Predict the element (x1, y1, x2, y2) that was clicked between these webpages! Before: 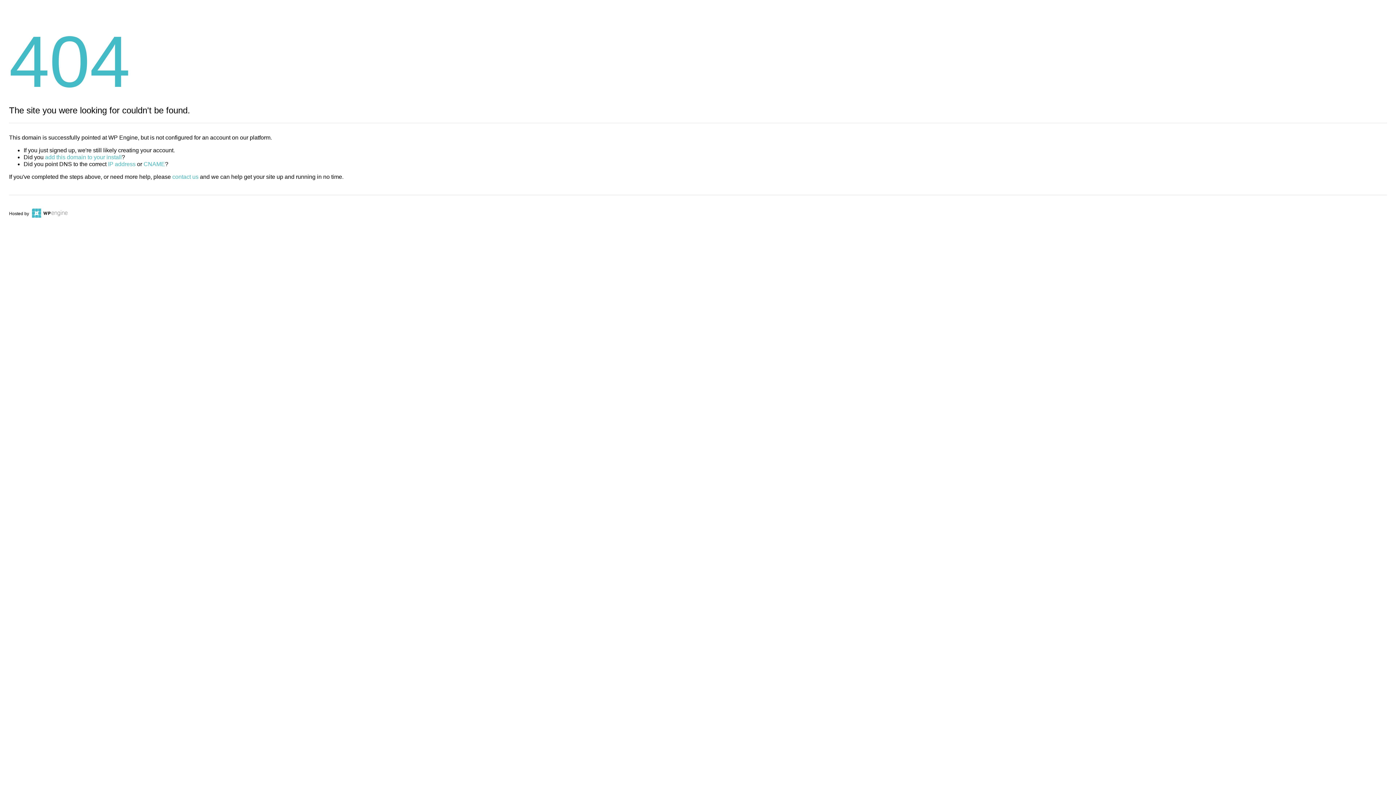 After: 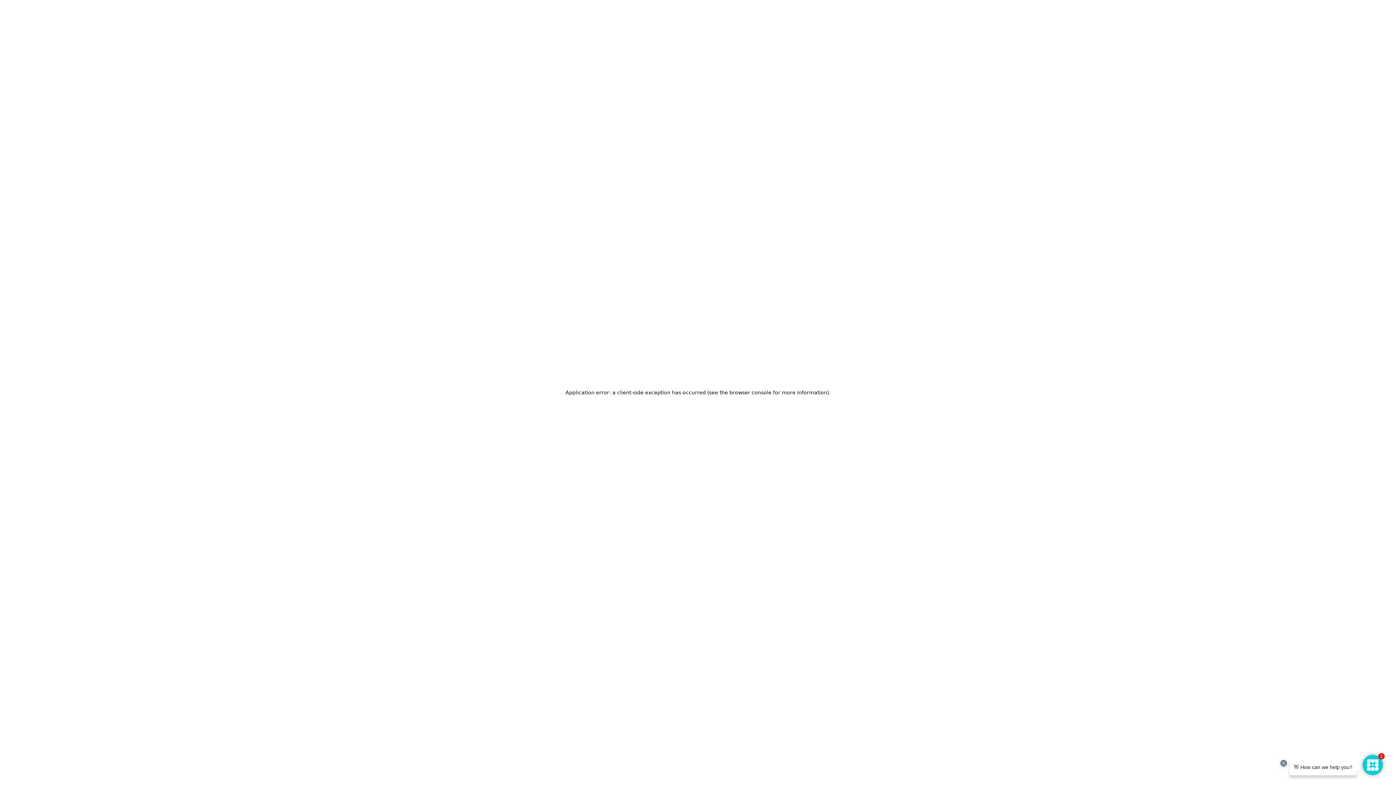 Action: bbox: (30, 211, 67, 216)